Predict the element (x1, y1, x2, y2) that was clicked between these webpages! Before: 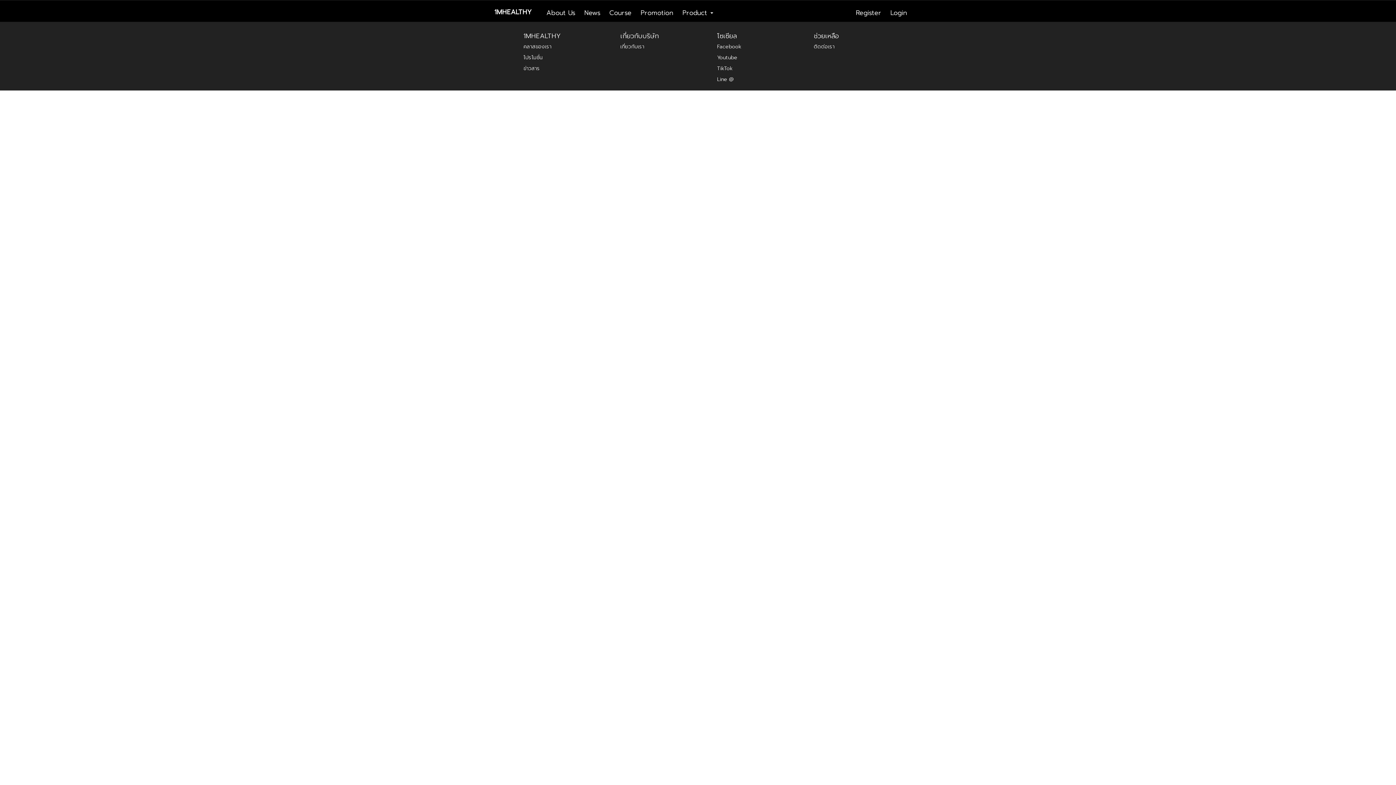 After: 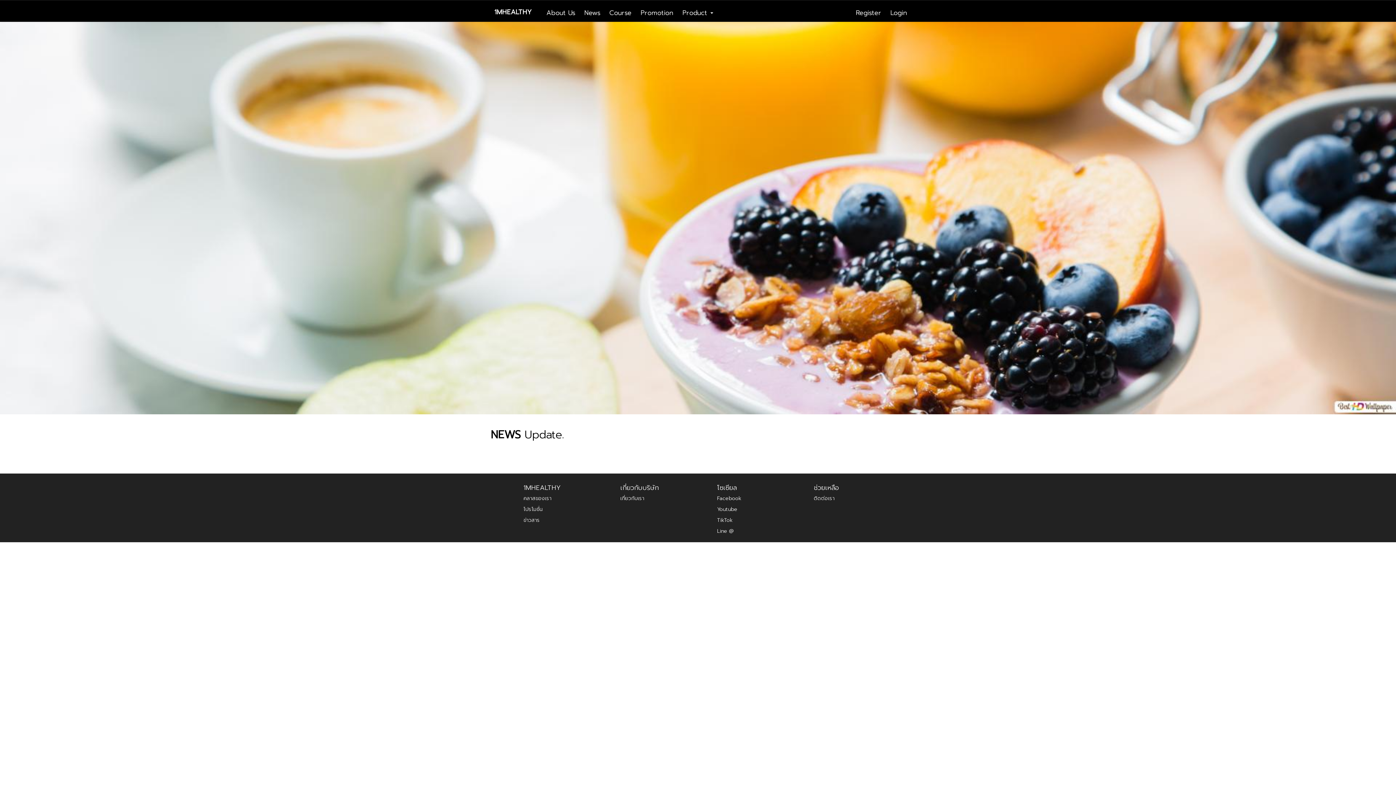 Action: label: ข่าวสาร bbox: (523, 64, 540, 72)